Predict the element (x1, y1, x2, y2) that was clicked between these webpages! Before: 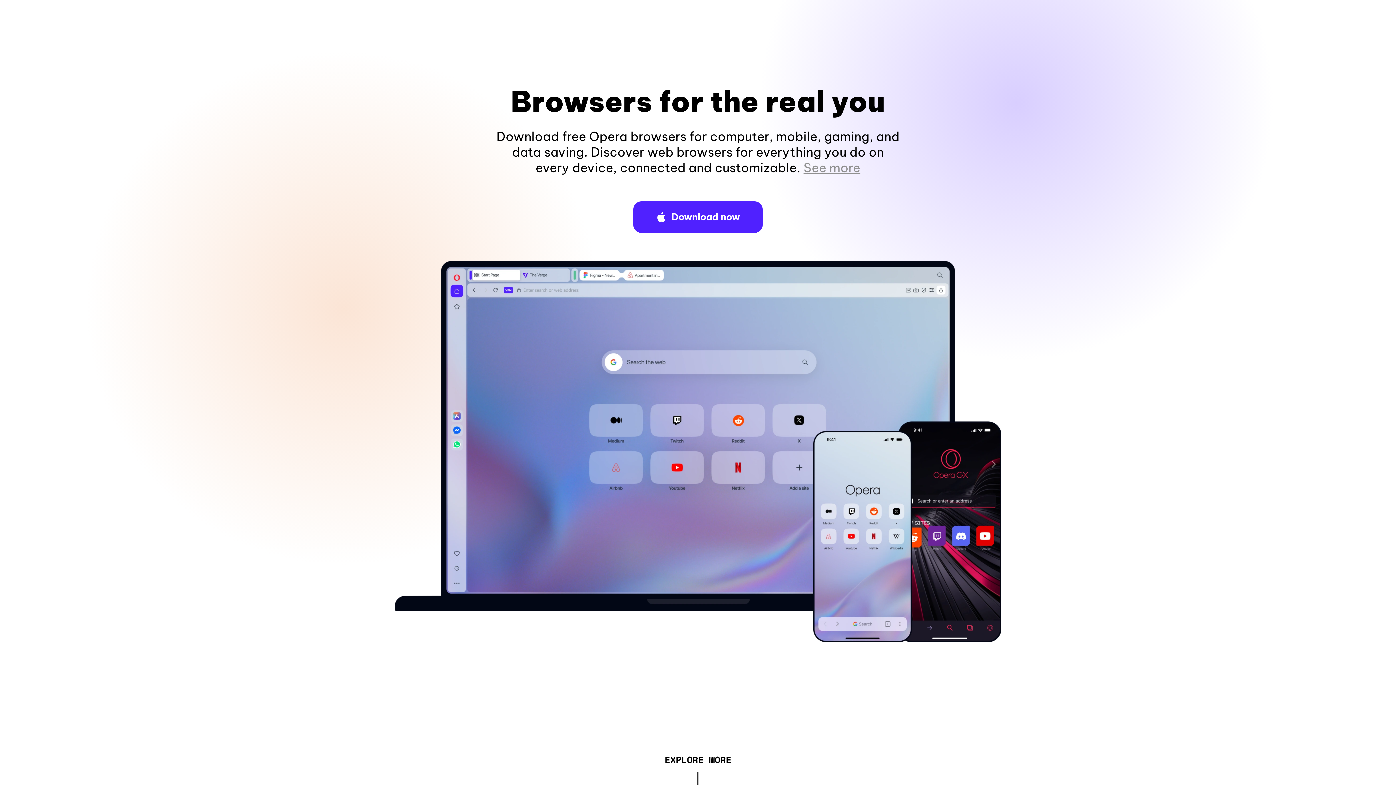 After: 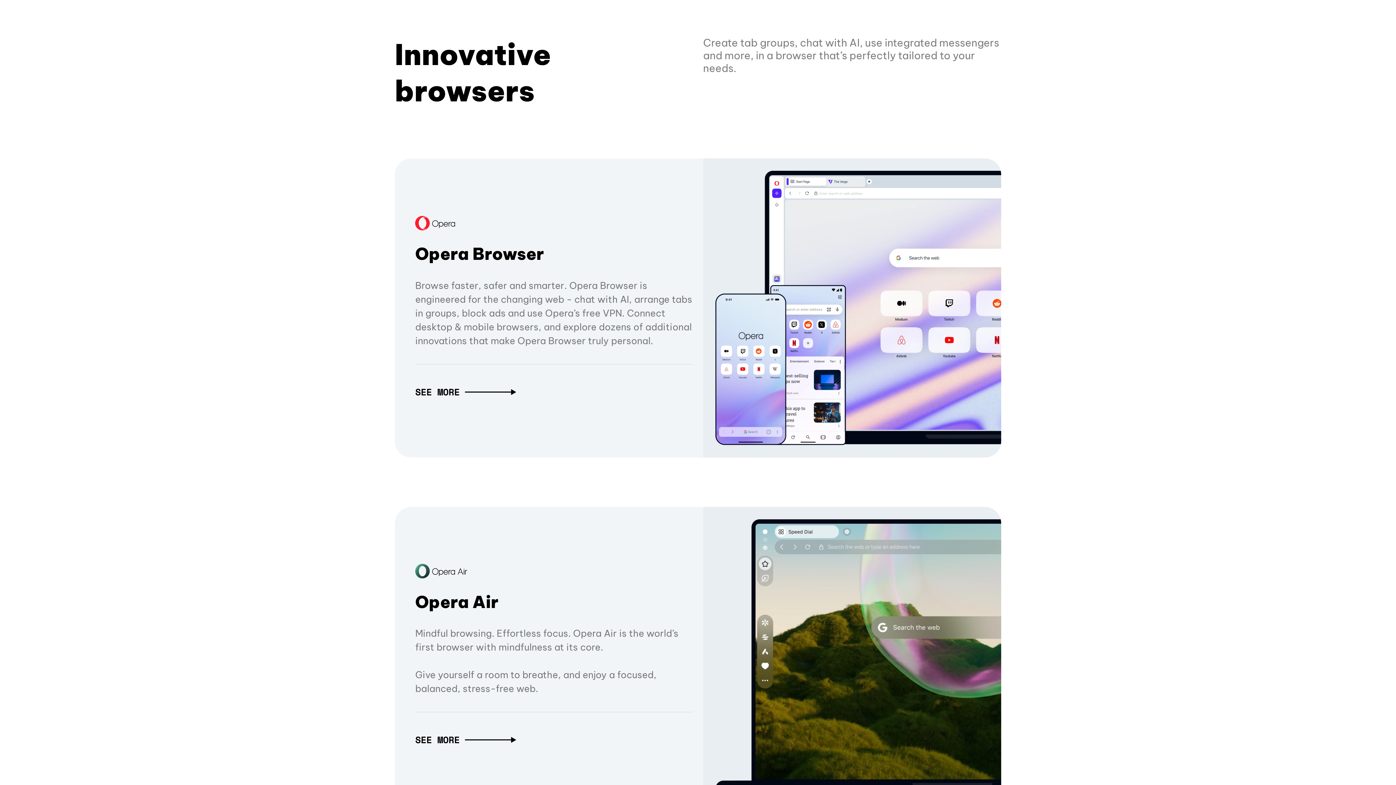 Action: label: EXPLORE MORE bbox: (664, 757, 731, 765)